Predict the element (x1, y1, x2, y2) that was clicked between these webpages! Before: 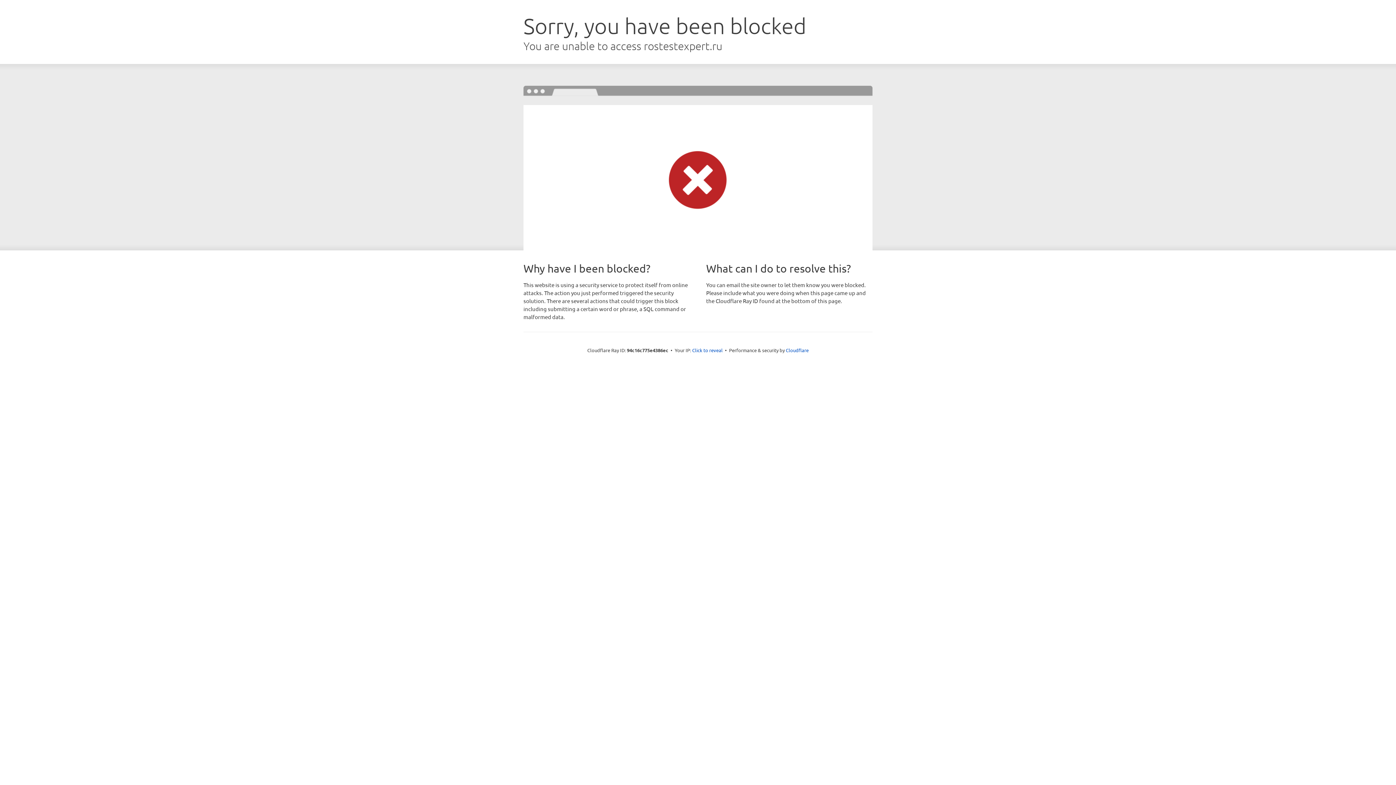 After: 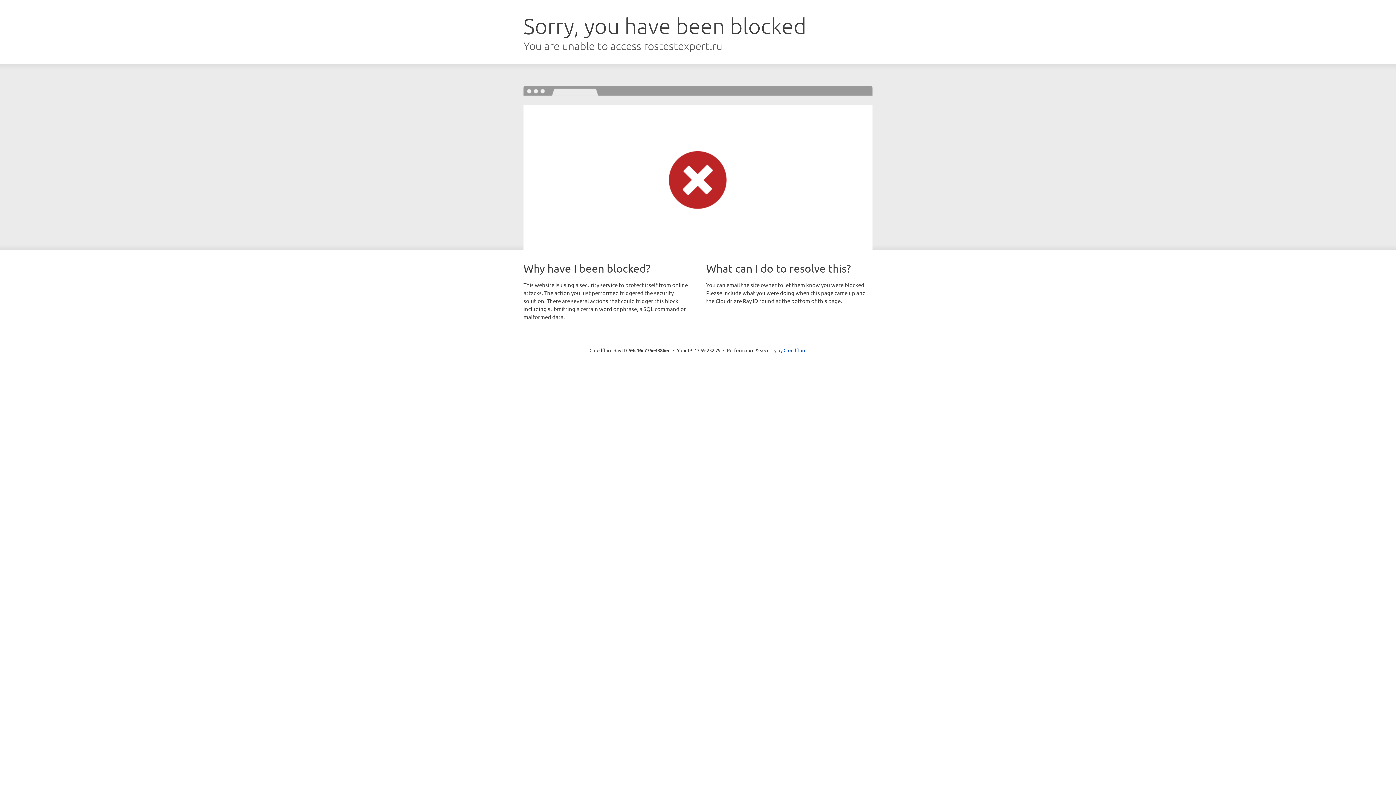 Action: bbox: (692, 346, 722, 353) label: Click to reveal